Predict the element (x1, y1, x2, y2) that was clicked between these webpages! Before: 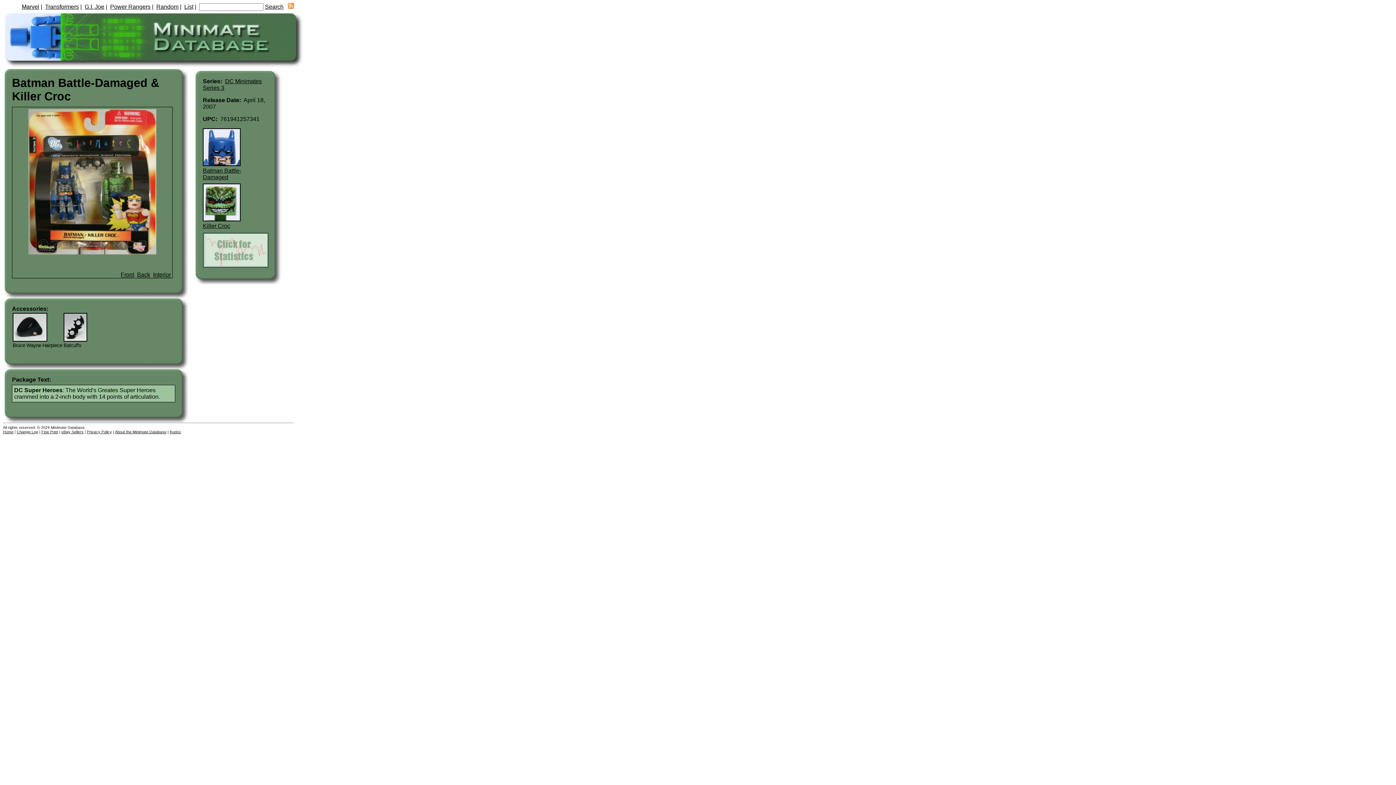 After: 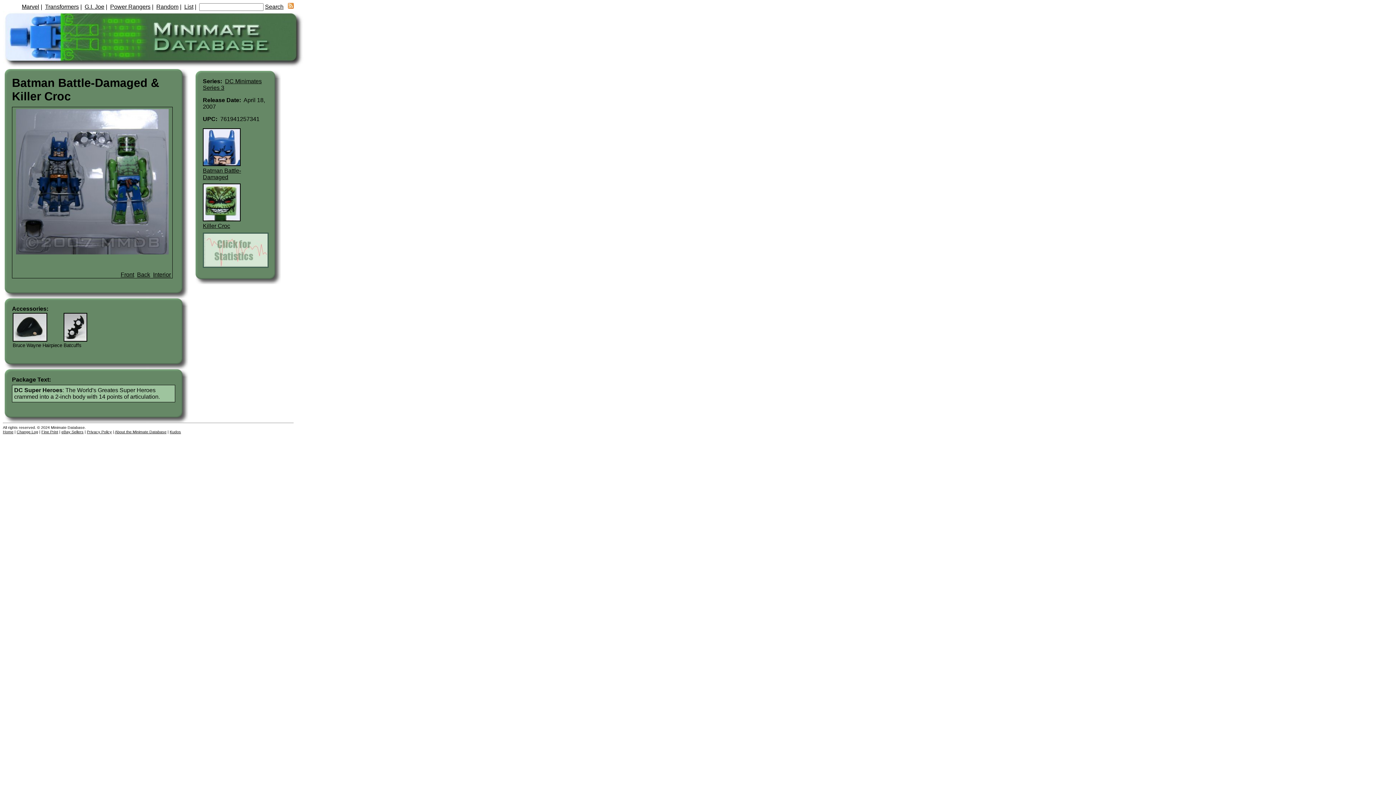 Action: bbox: (153, 271, 170, 277) label: Interior